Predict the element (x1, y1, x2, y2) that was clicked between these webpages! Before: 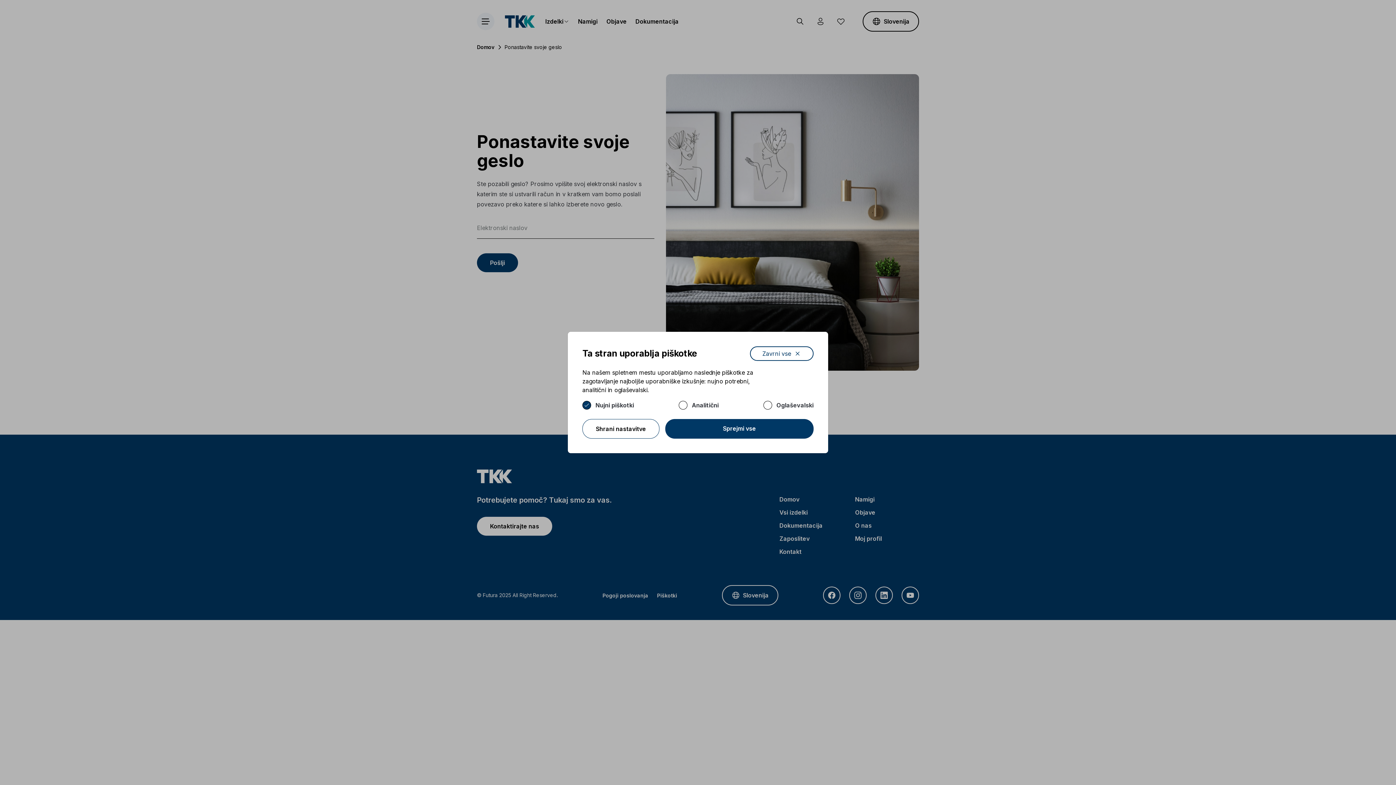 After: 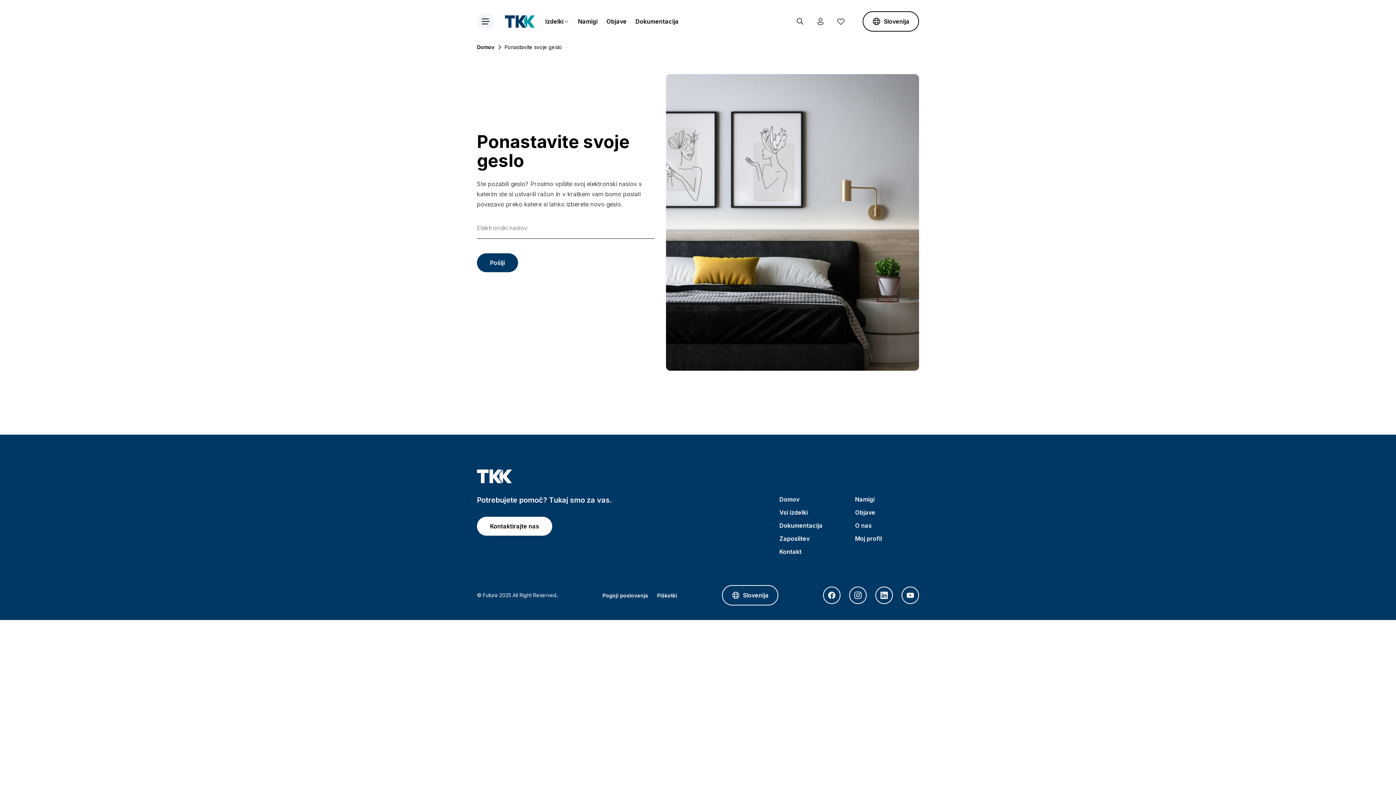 Action: label: Sprejmi vse bbox: (665, 419, 813, 438)